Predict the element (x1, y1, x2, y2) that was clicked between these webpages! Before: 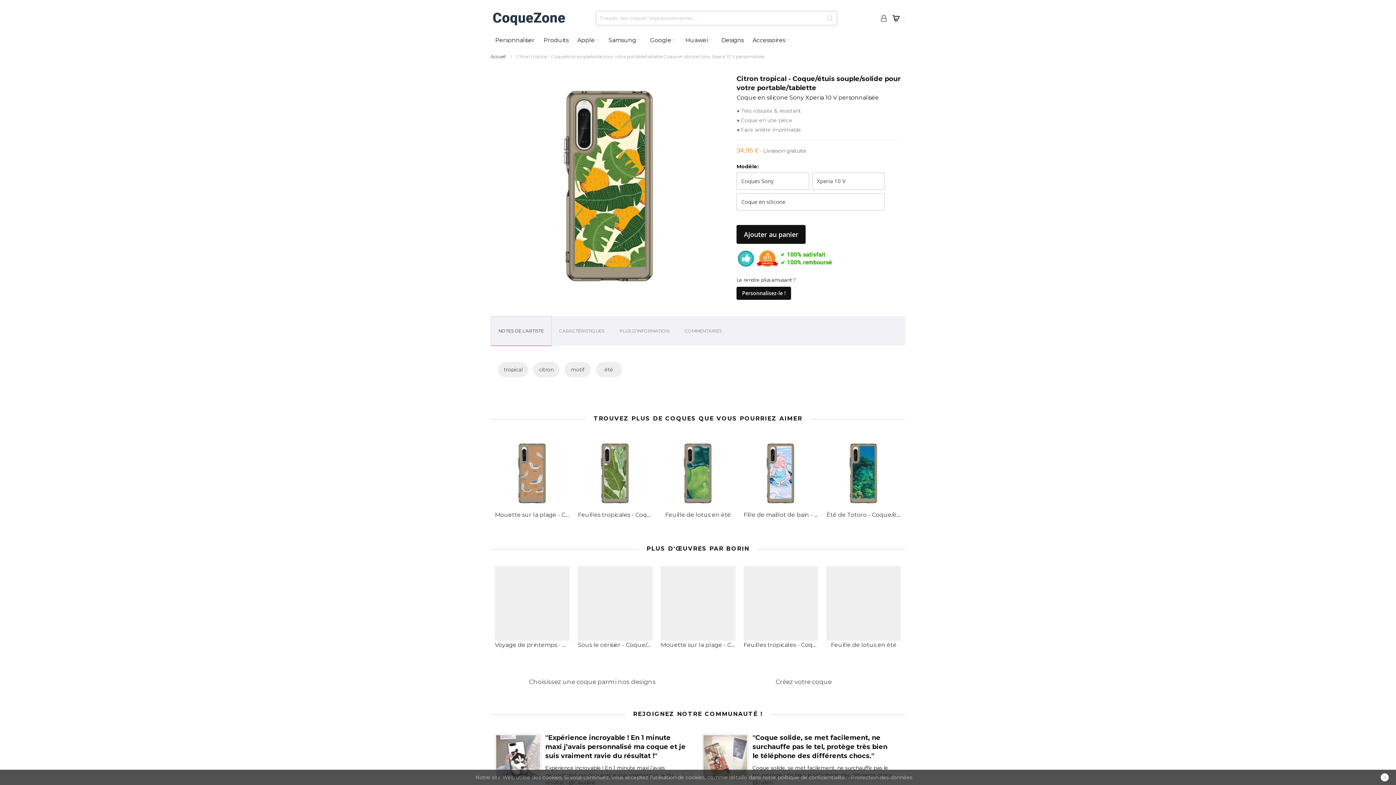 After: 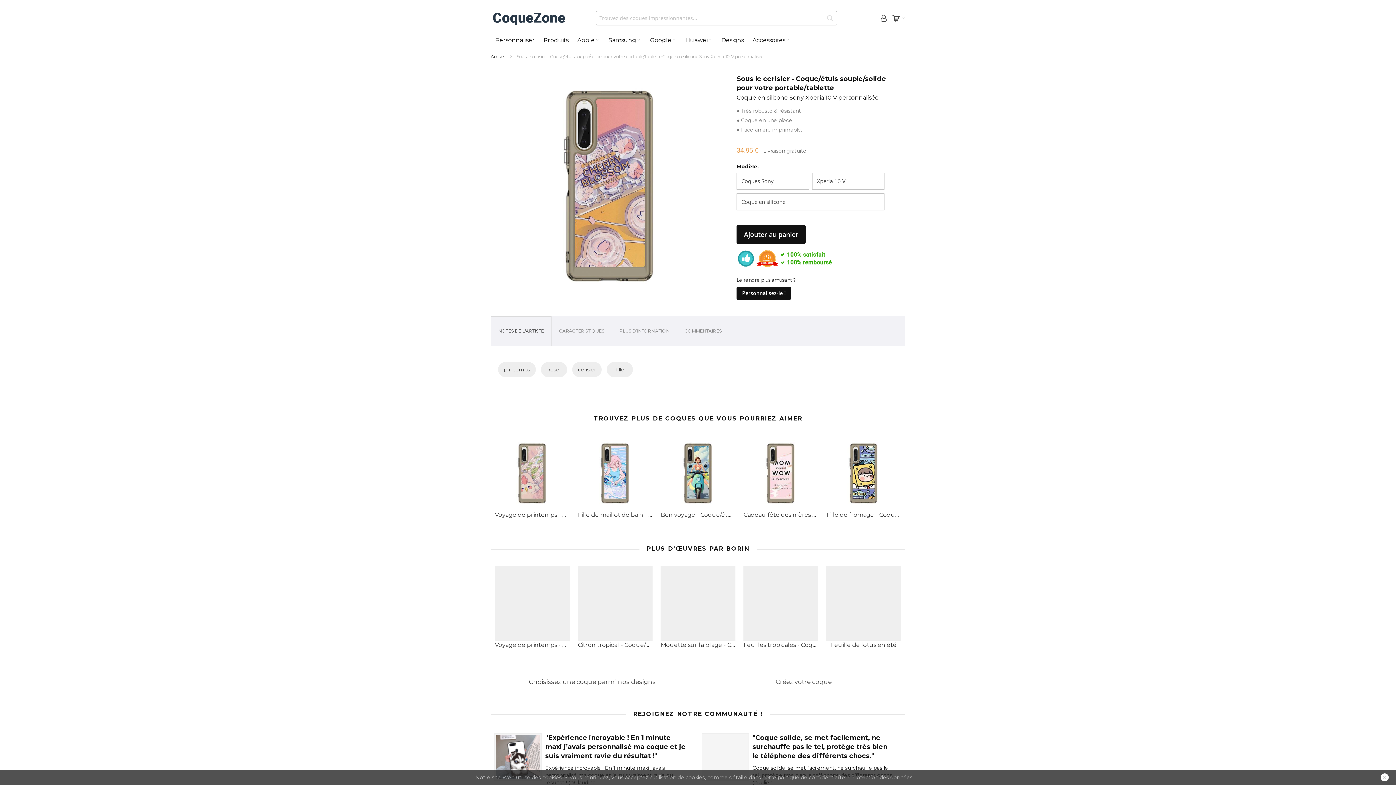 Action: bbox: (577, 566, 652, 643)